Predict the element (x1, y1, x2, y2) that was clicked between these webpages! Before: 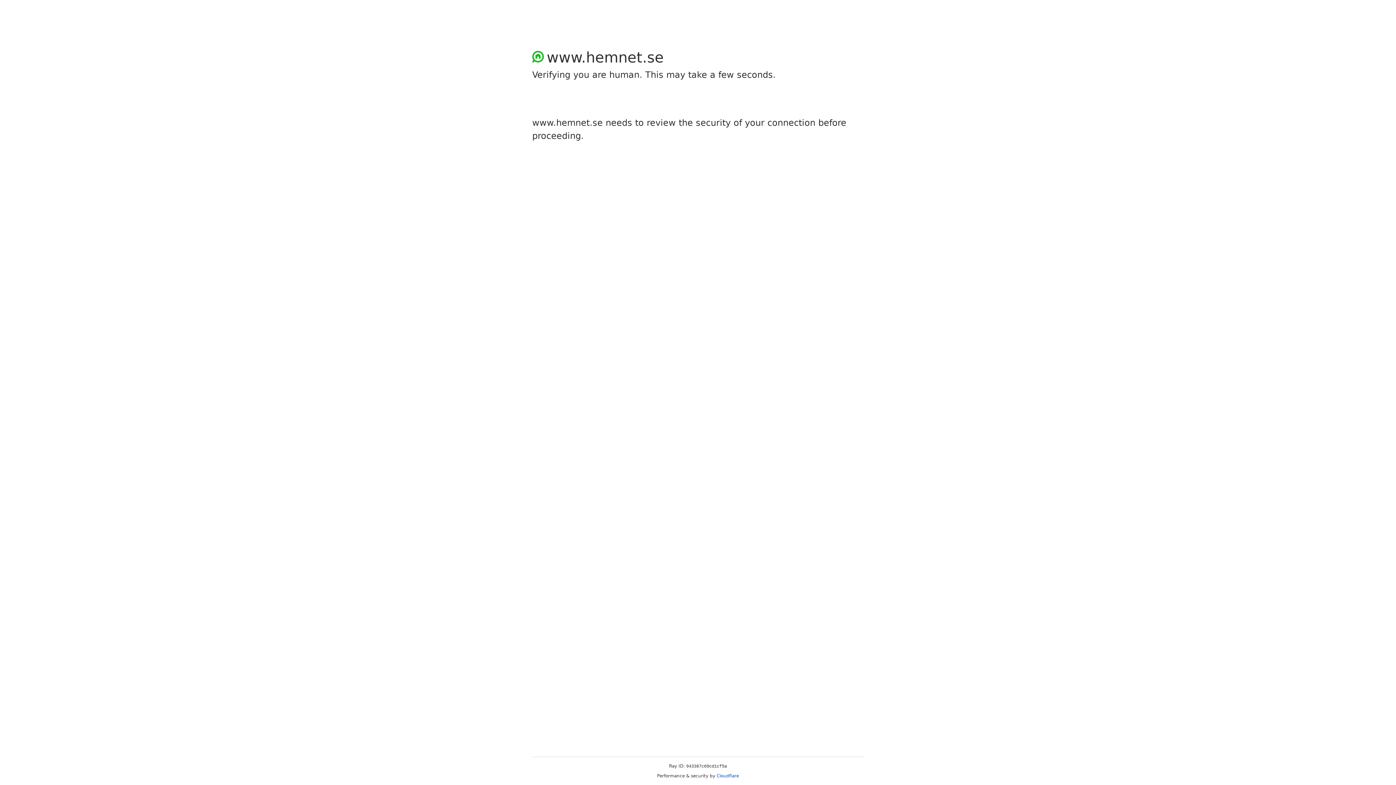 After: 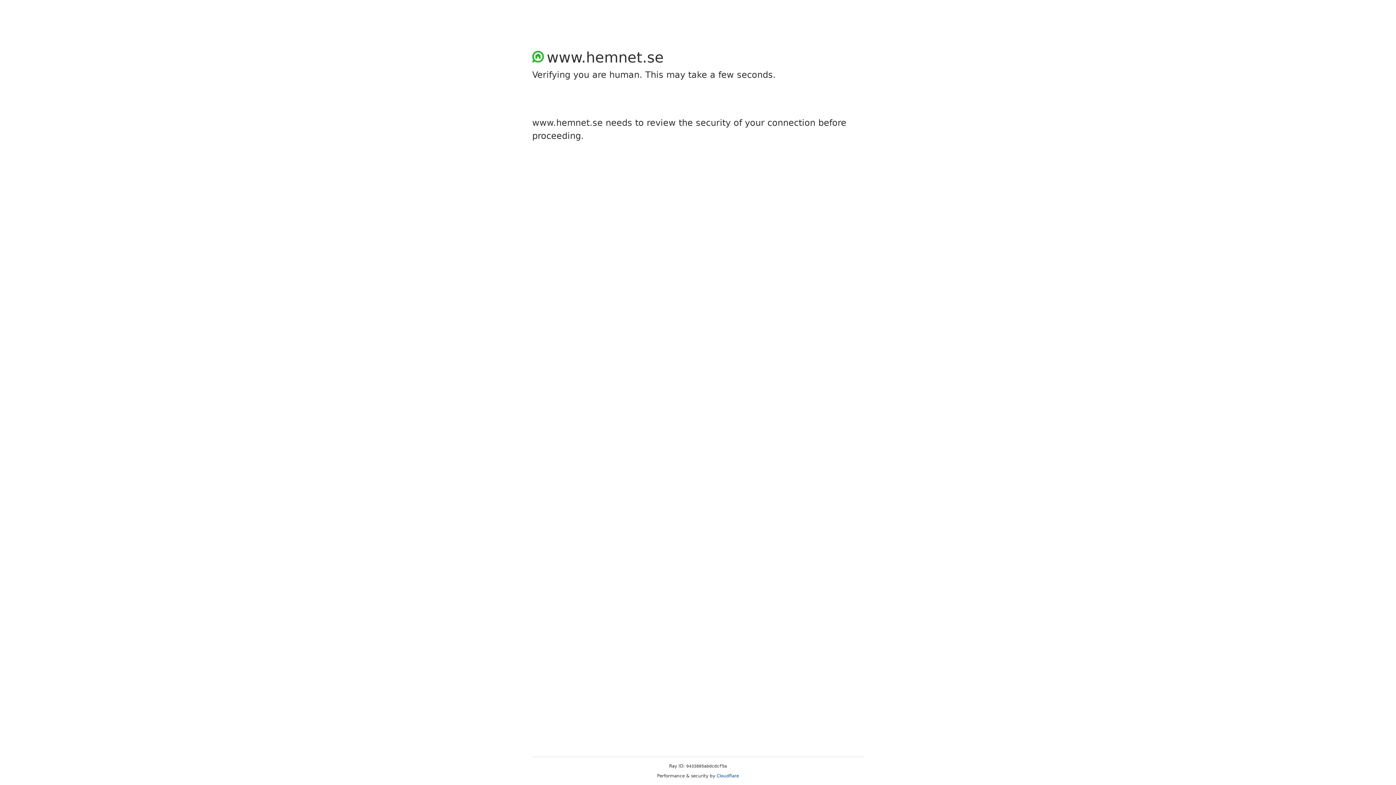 Action: label: Cloudflare bbox: (716, 773, 739, 778)